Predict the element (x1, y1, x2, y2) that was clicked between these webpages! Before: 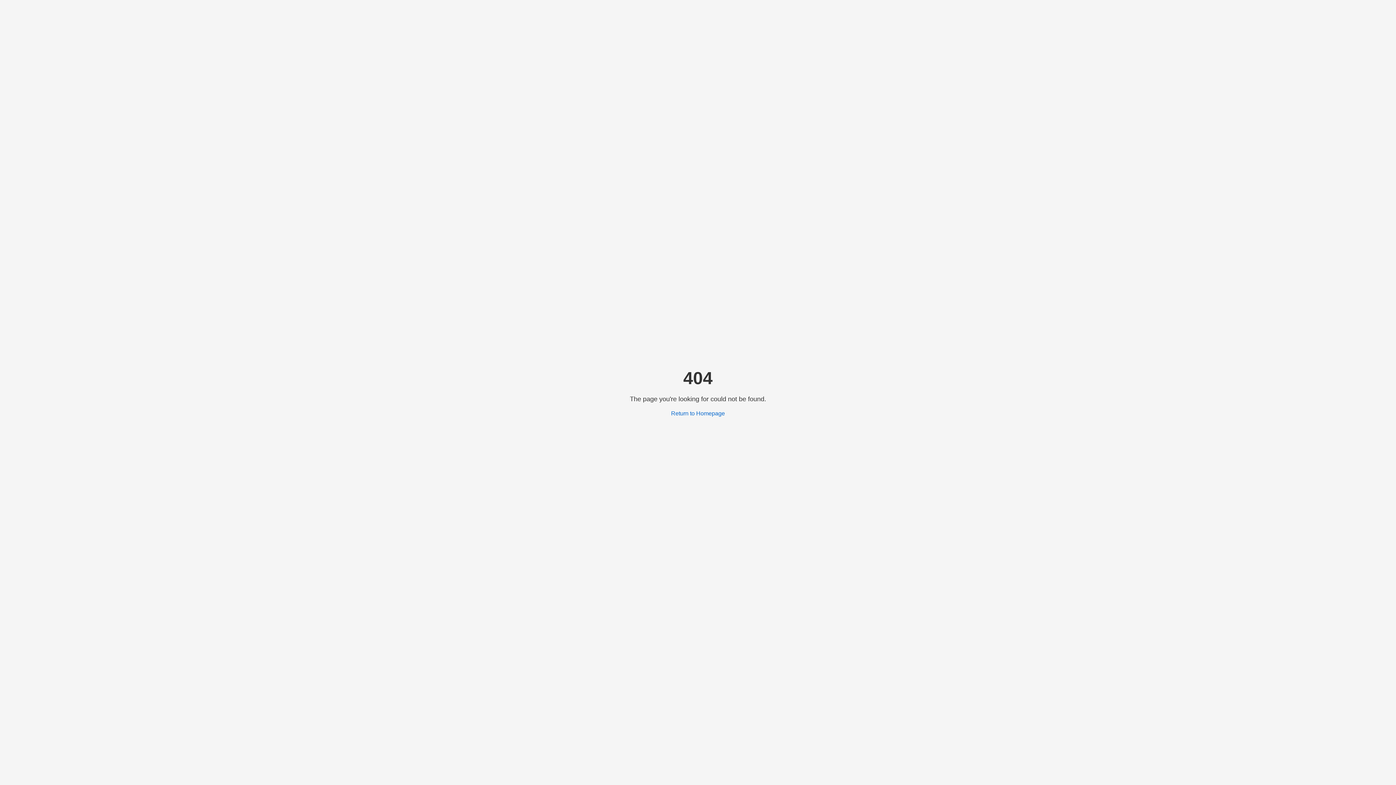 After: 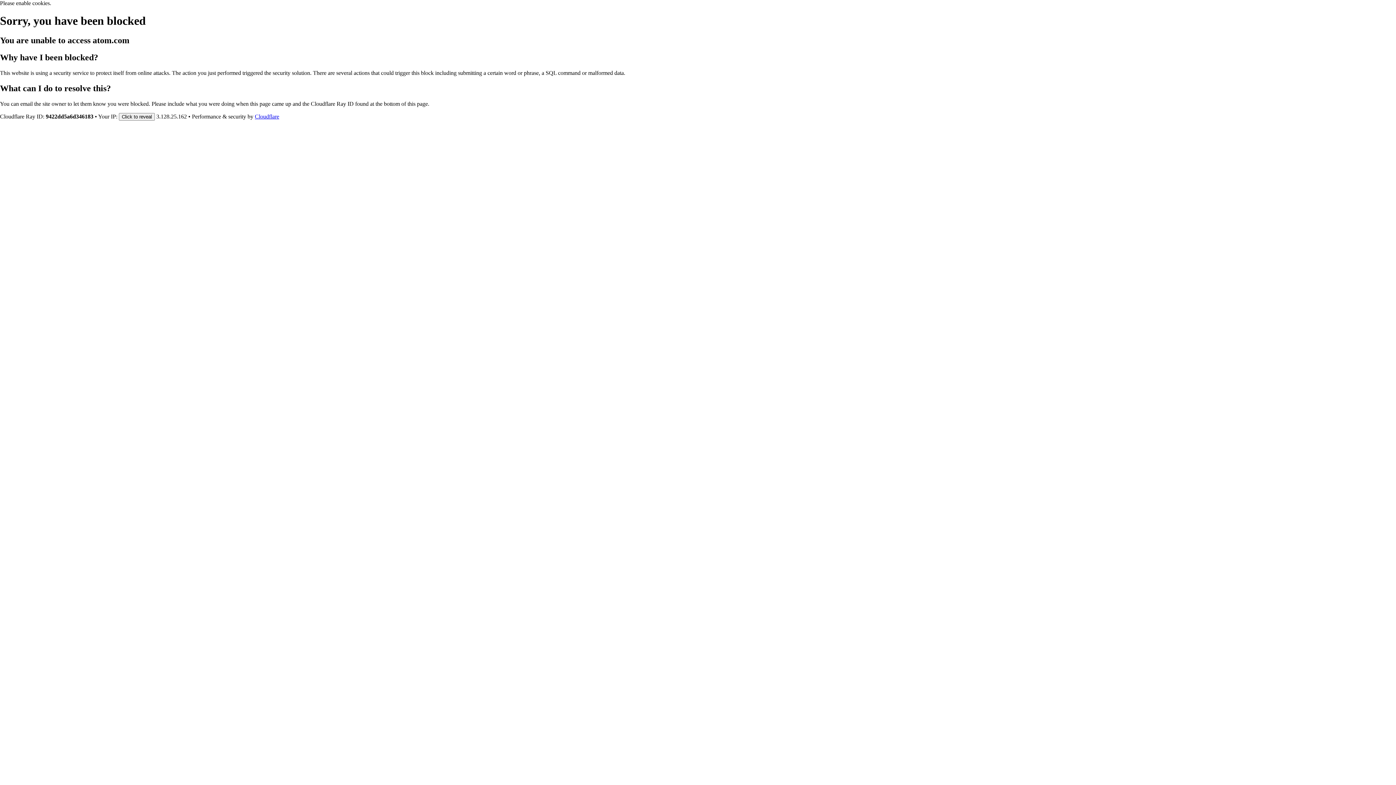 Action: label: Return to Homepage bbox: (671, 410, 725, 416)